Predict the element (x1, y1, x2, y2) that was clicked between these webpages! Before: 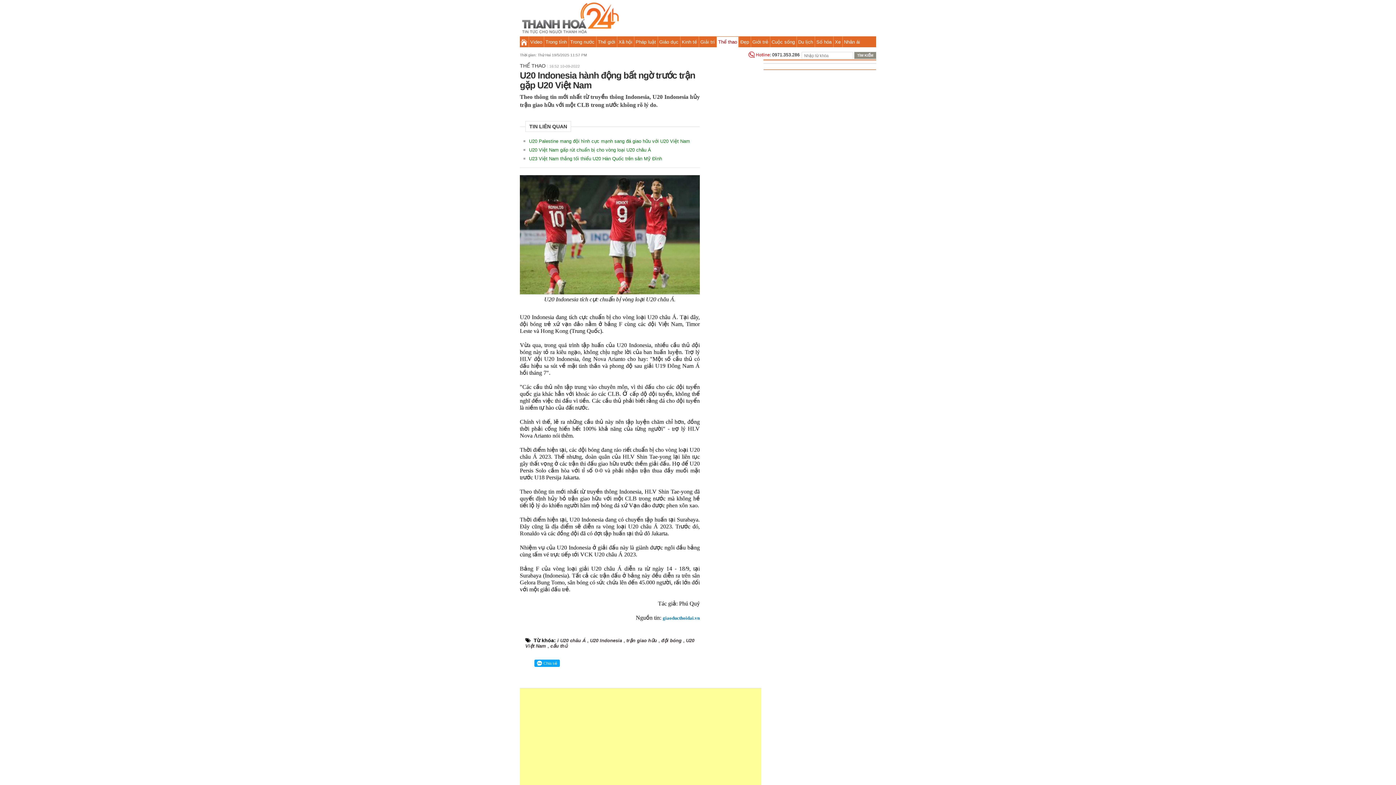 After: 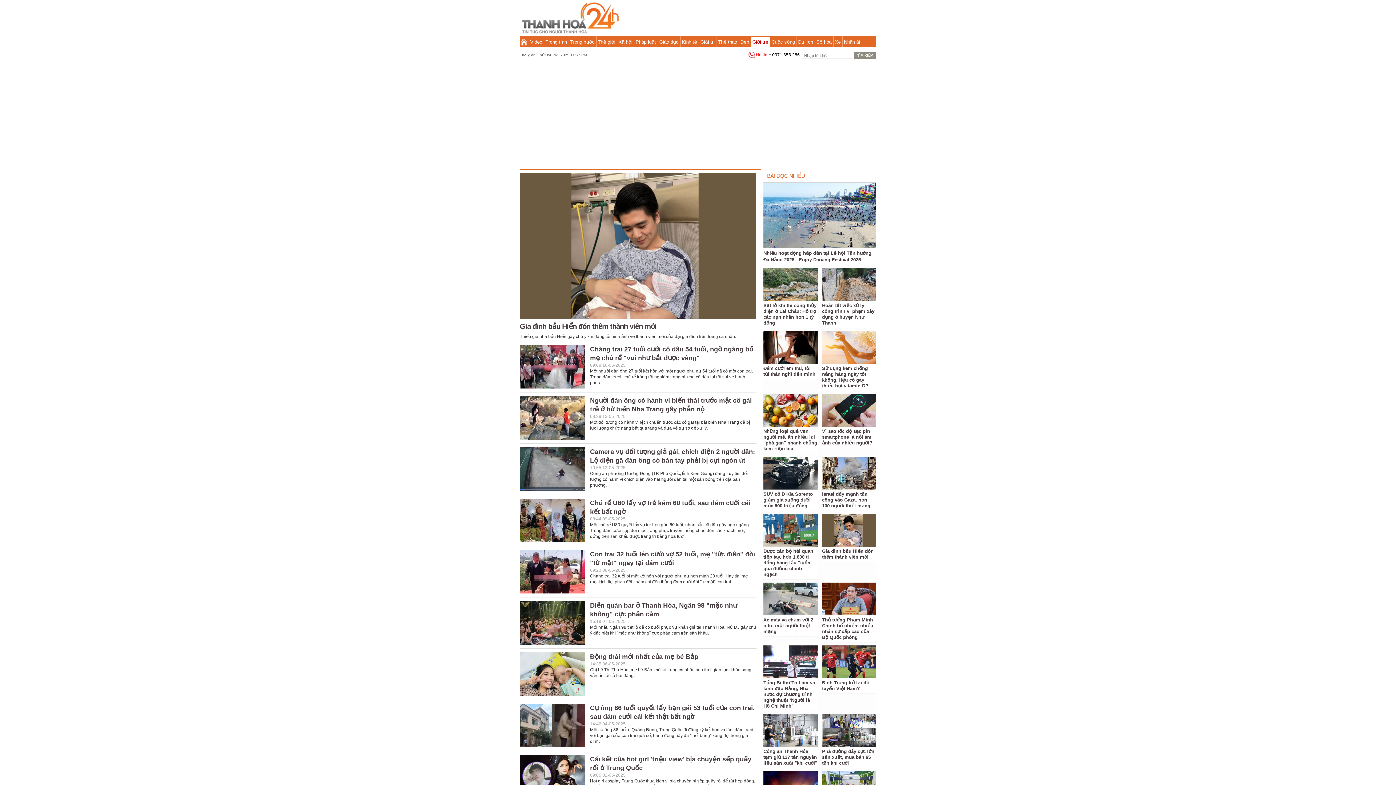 Action: label: Giới trẻ bbox: (751, 36, 769, 47)